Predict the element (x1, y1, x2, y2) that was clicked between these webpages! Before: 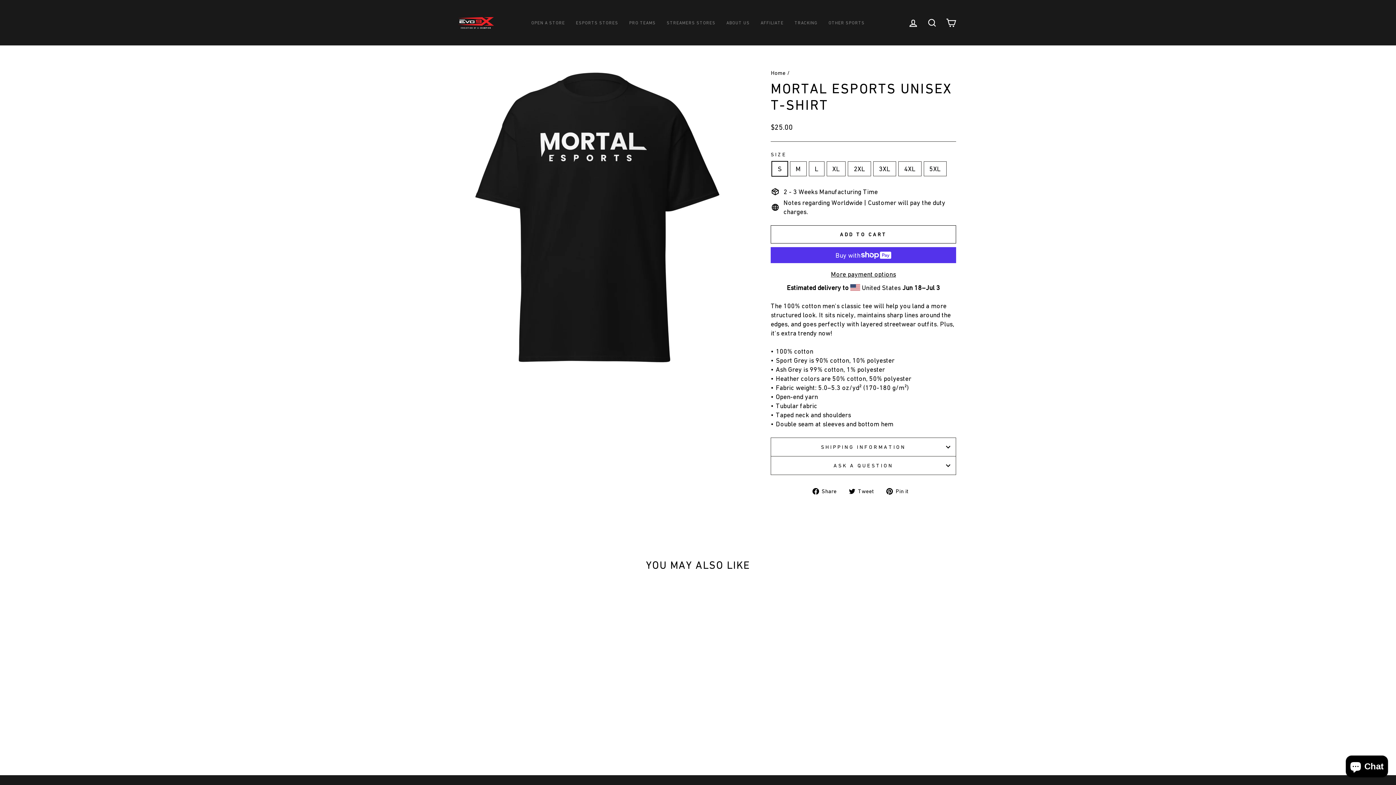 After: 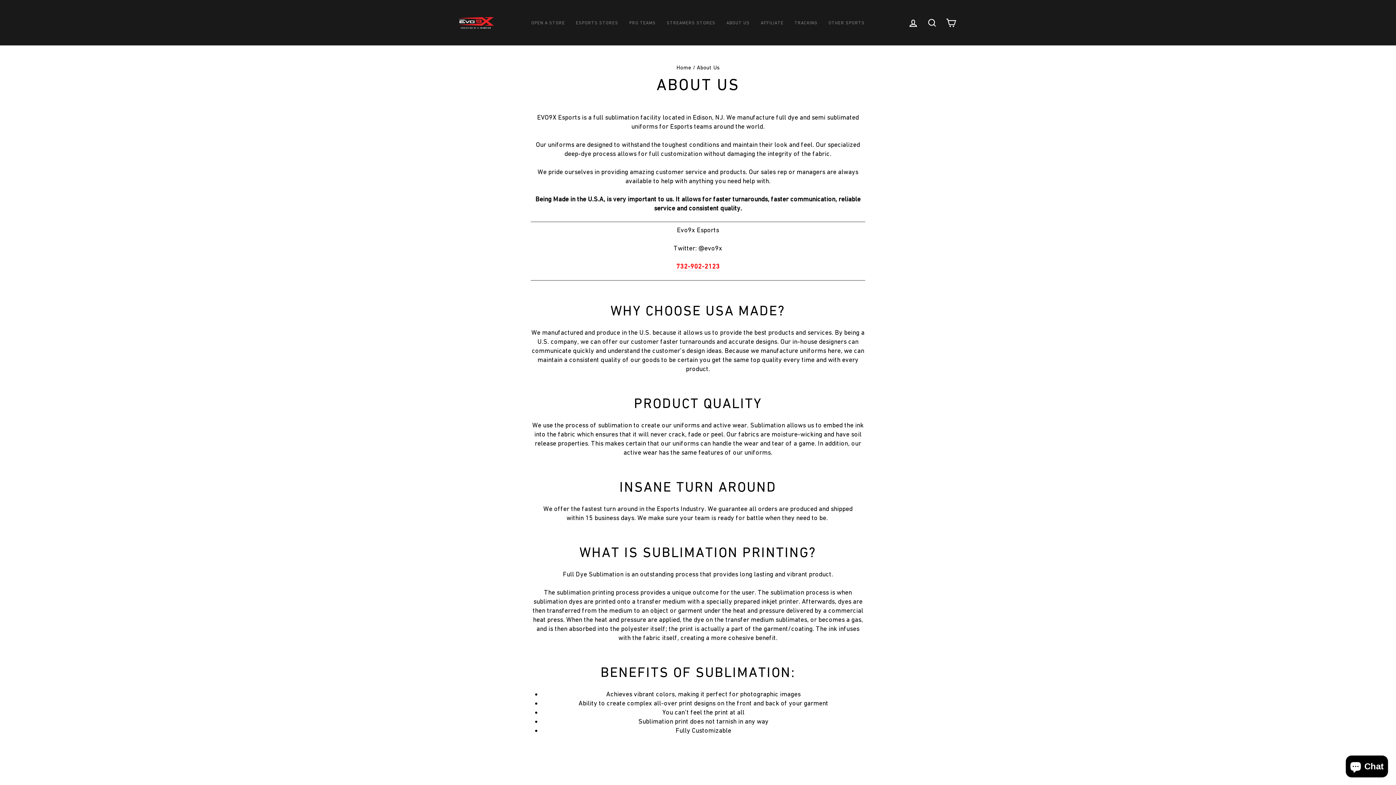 Action: bbox: (721, 17, 755, 28) label: ABOUT US